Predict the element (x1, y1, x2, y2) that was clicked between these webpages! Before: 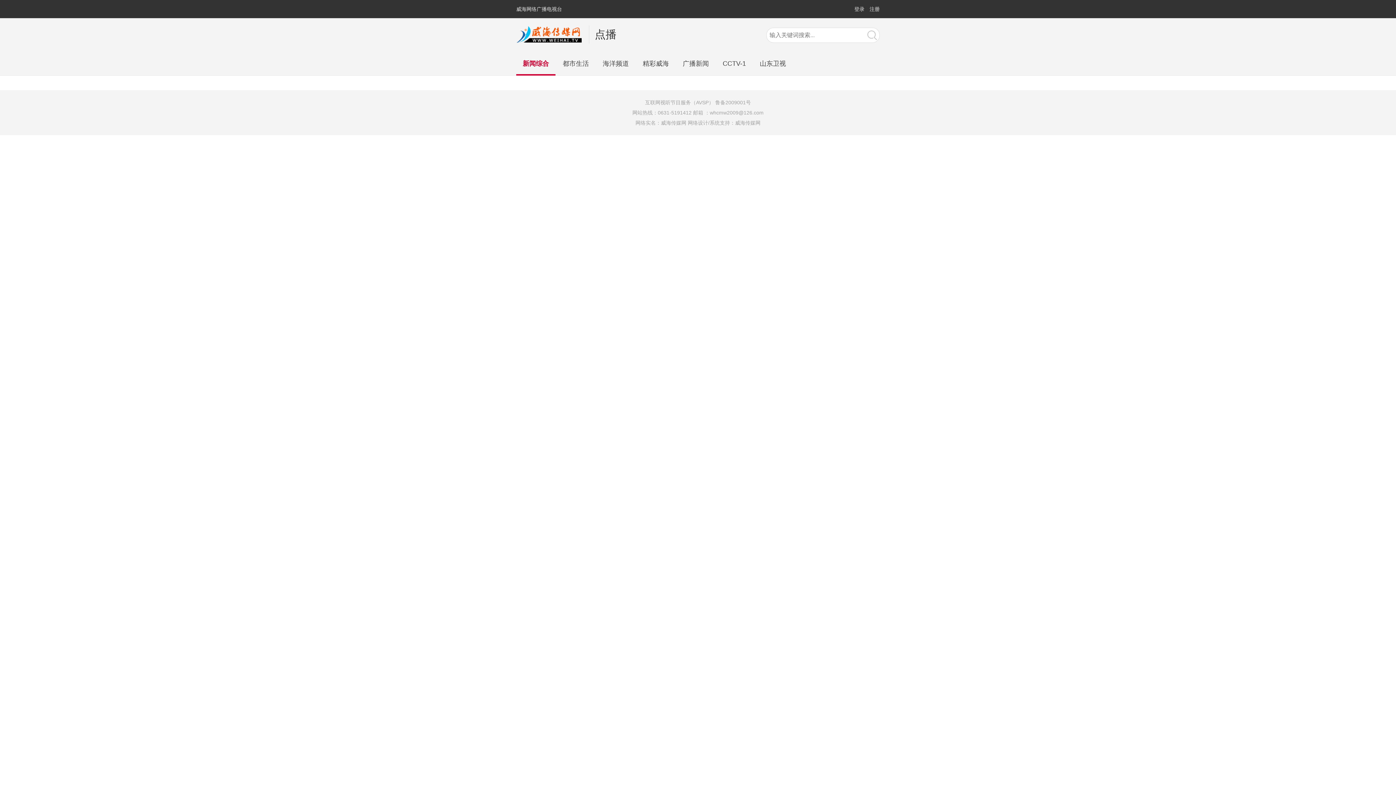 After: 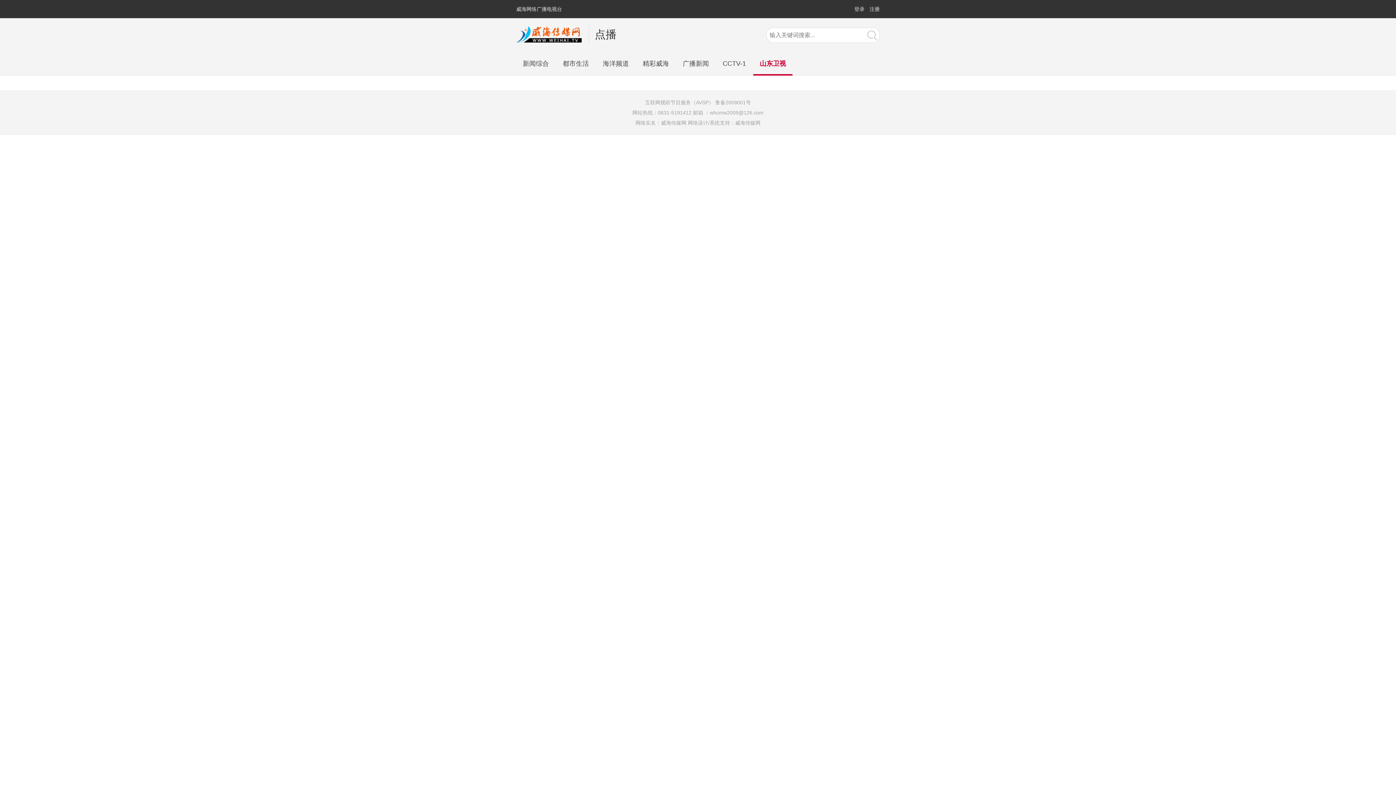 Action: bbox: (753, 53, 792, 75) label: 山东卫视